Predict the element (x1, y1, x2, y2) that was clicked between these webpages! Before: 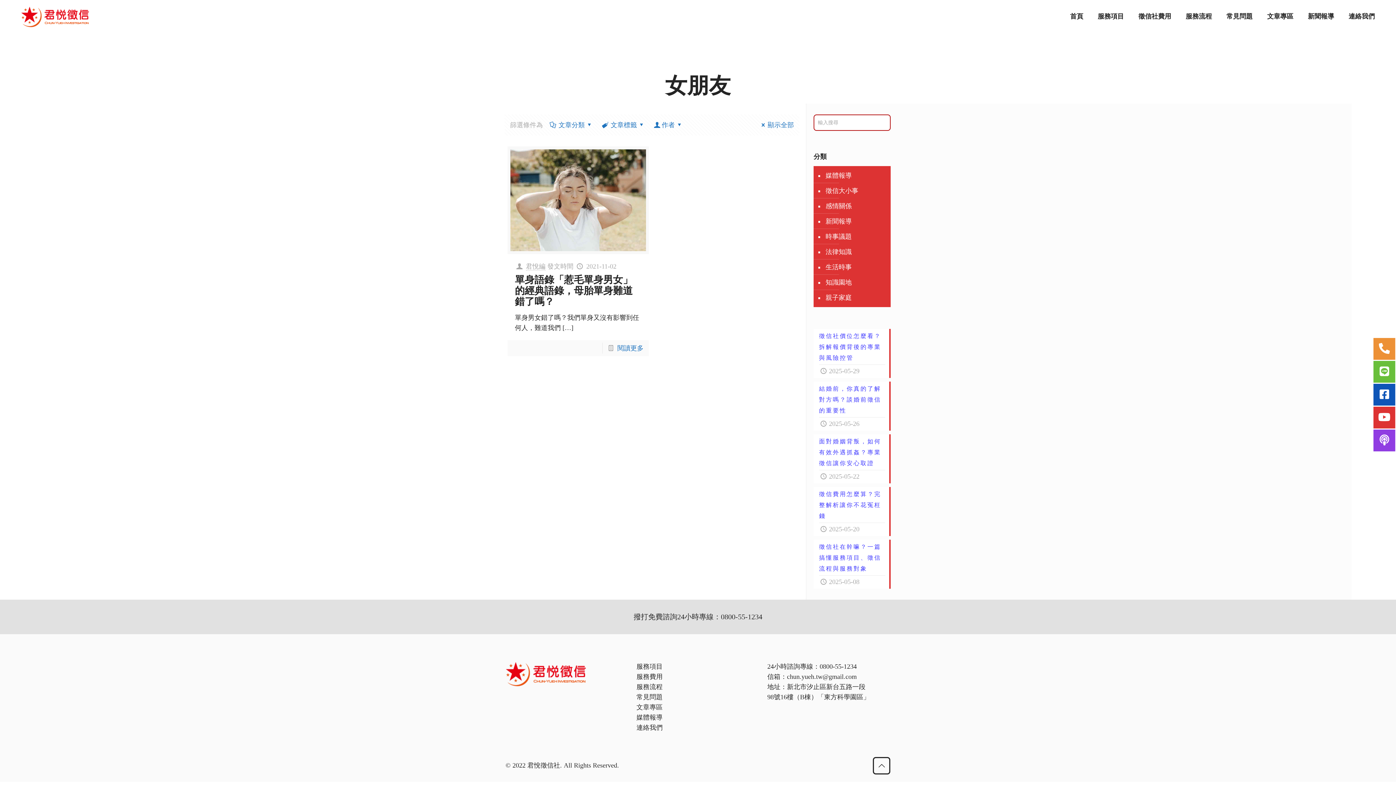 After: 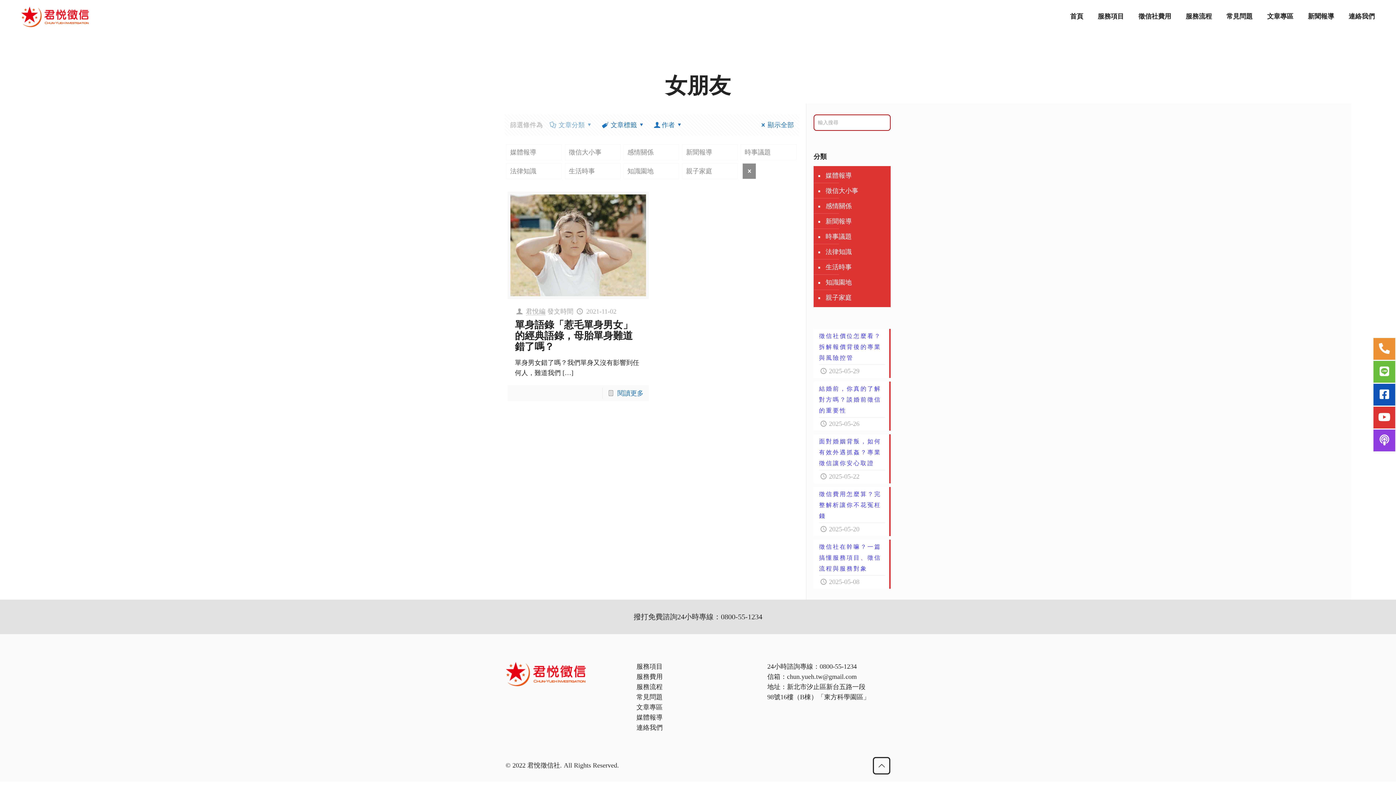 Action: label: 文章分類 bbox: (548, 121, 595, 128)